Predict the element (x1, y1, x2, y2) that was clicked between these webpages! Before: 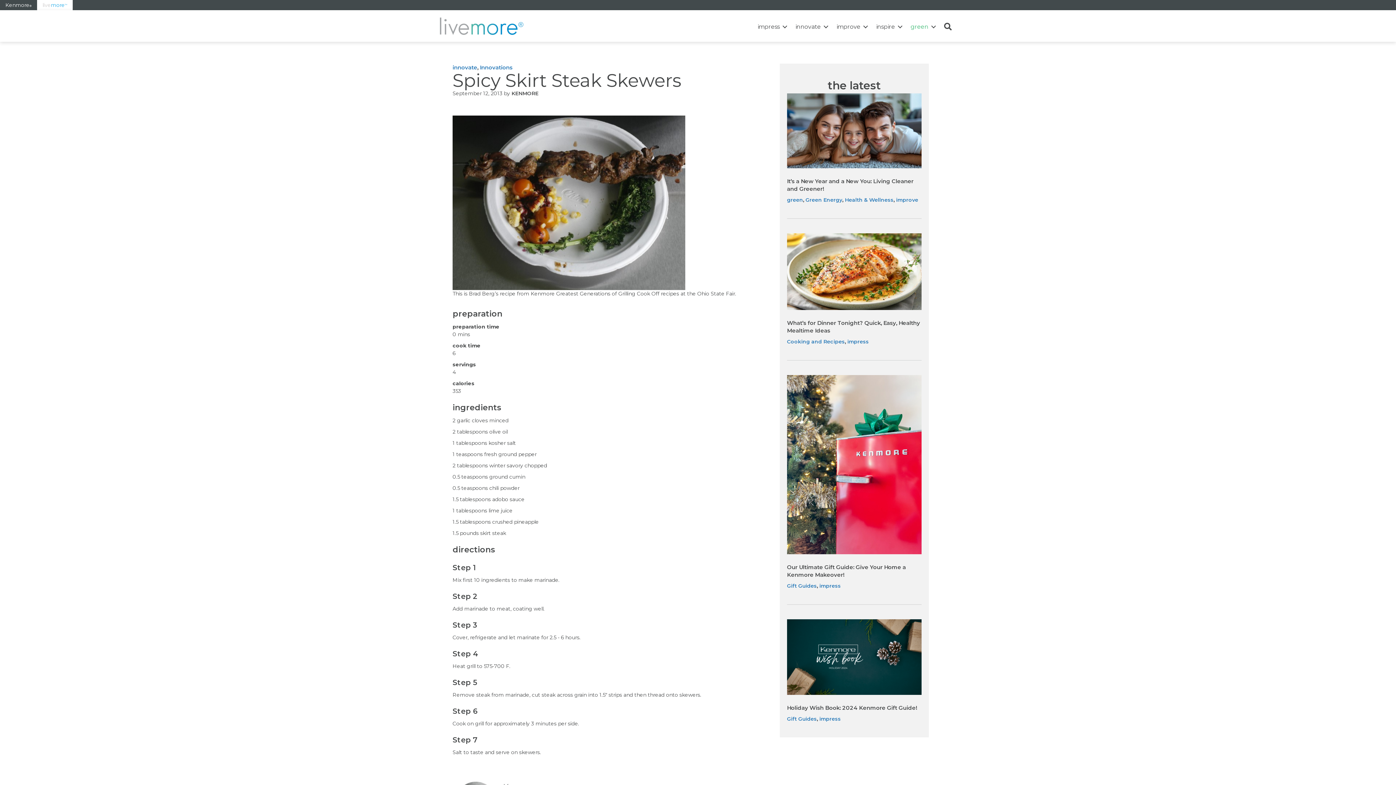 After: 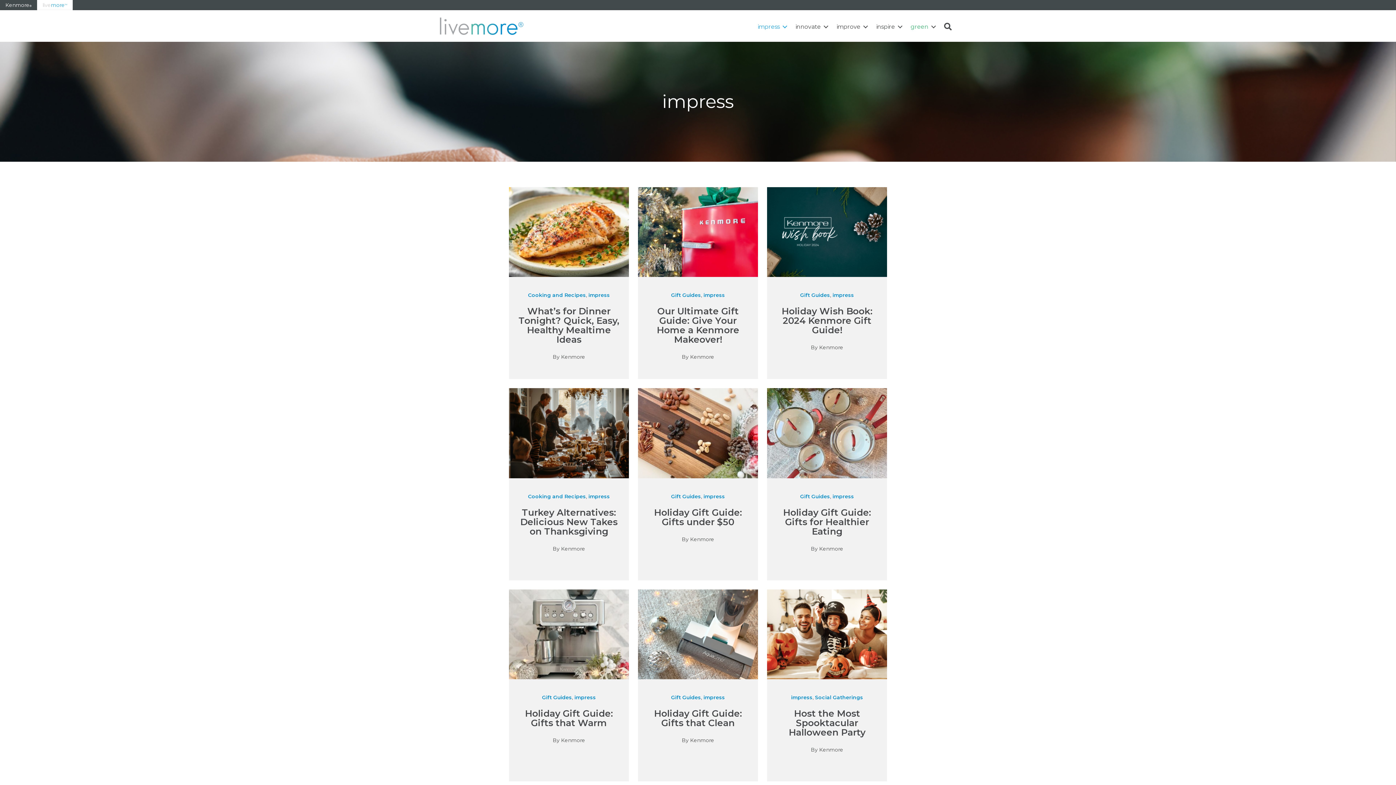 Action: bbox: (819, 582, 841, 589) label: impress